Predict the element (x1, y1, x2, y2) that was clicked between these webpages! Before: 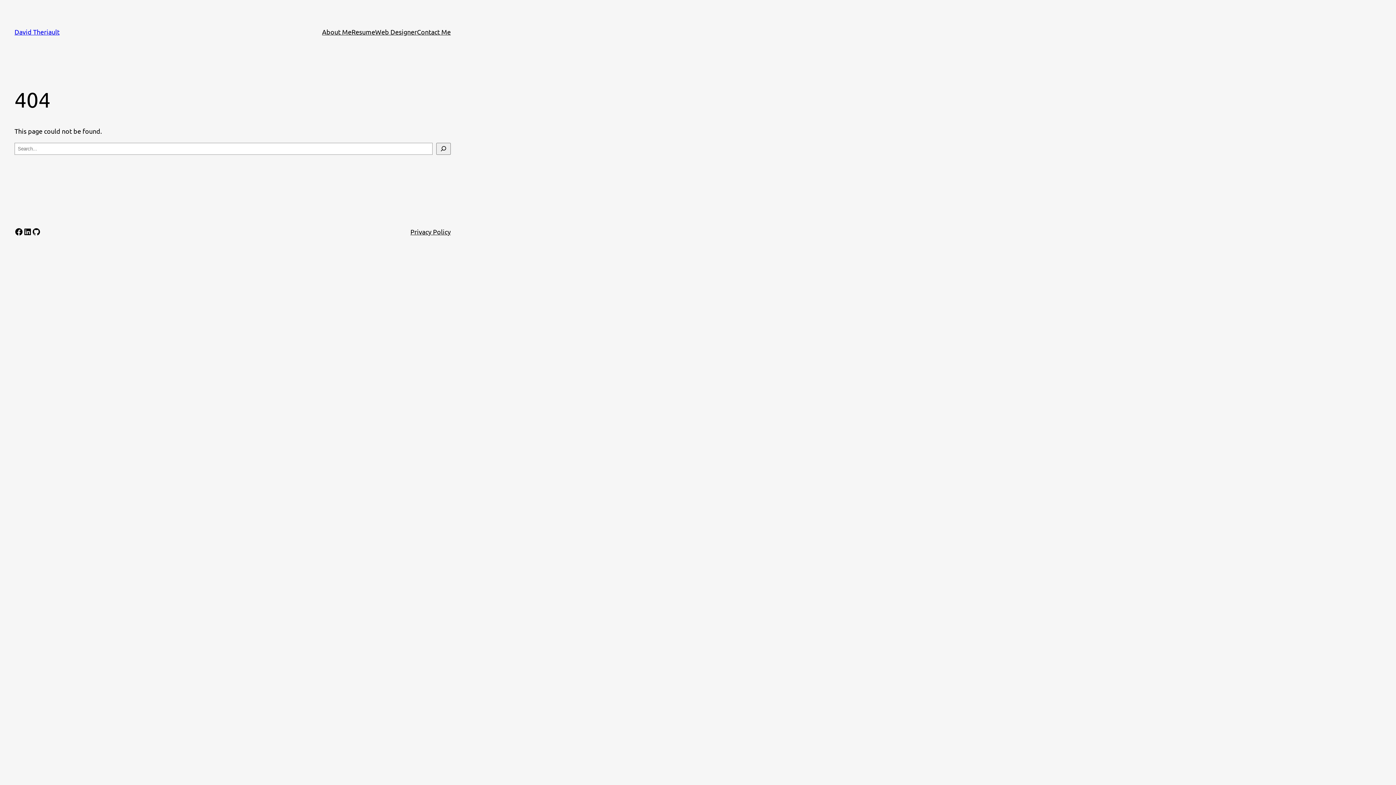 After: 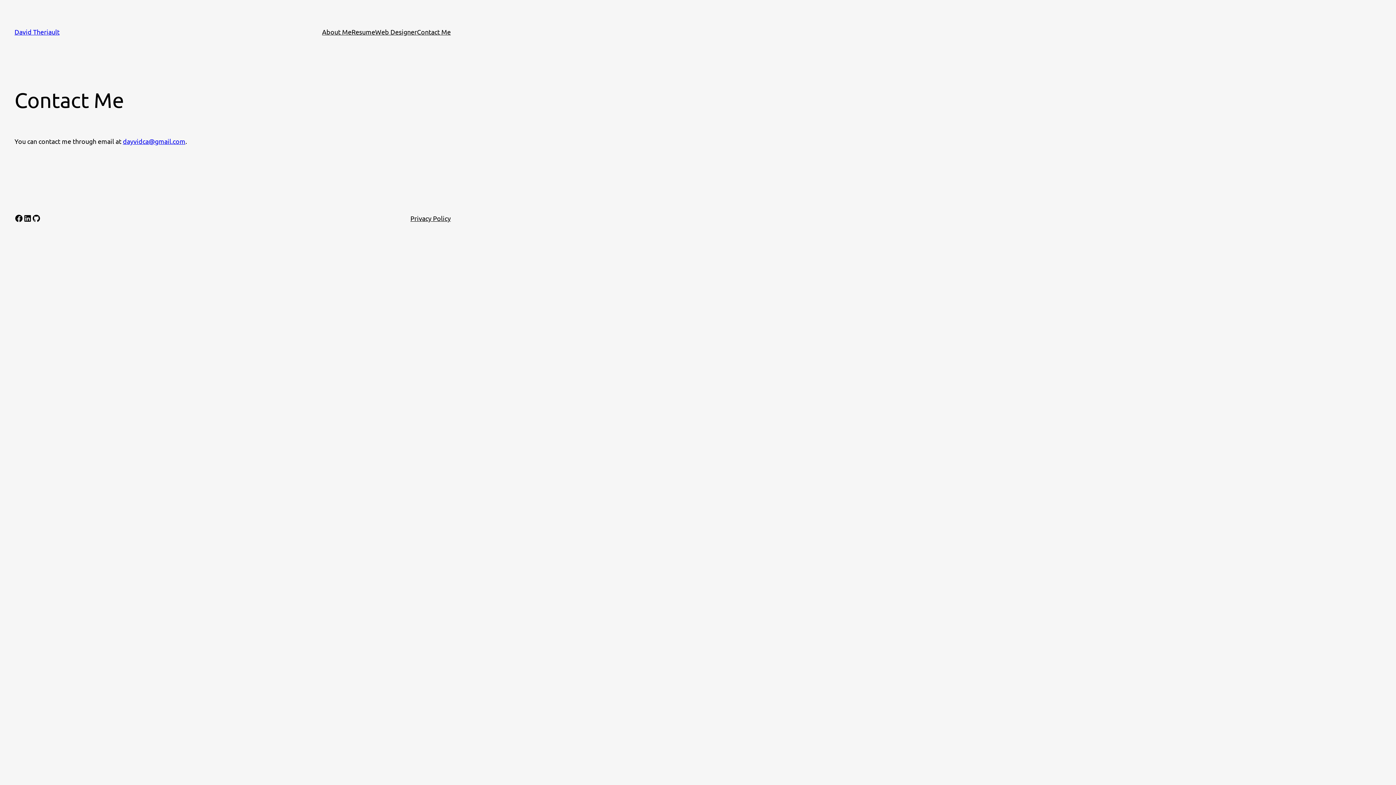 Action: bbox: (417, 26, 450, 37) label: Contact Me